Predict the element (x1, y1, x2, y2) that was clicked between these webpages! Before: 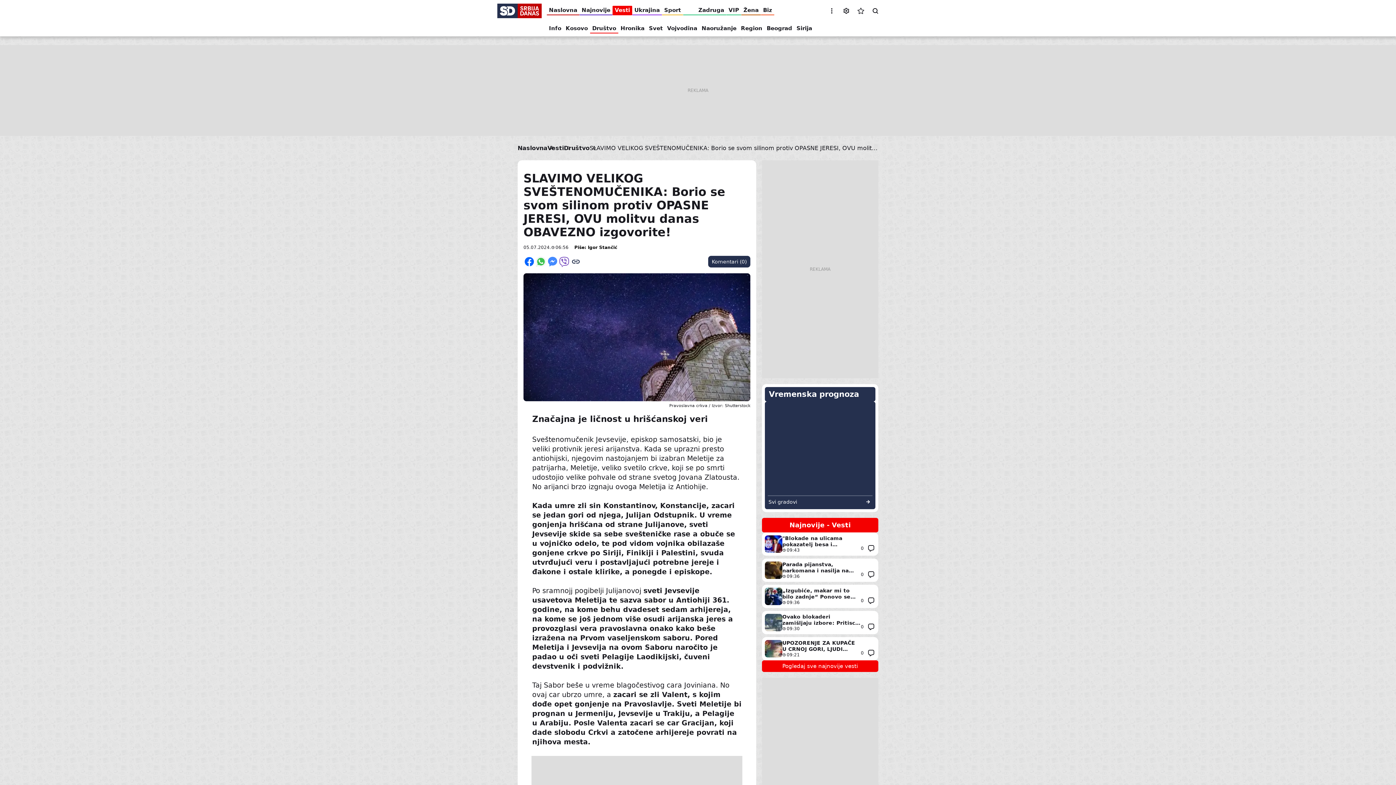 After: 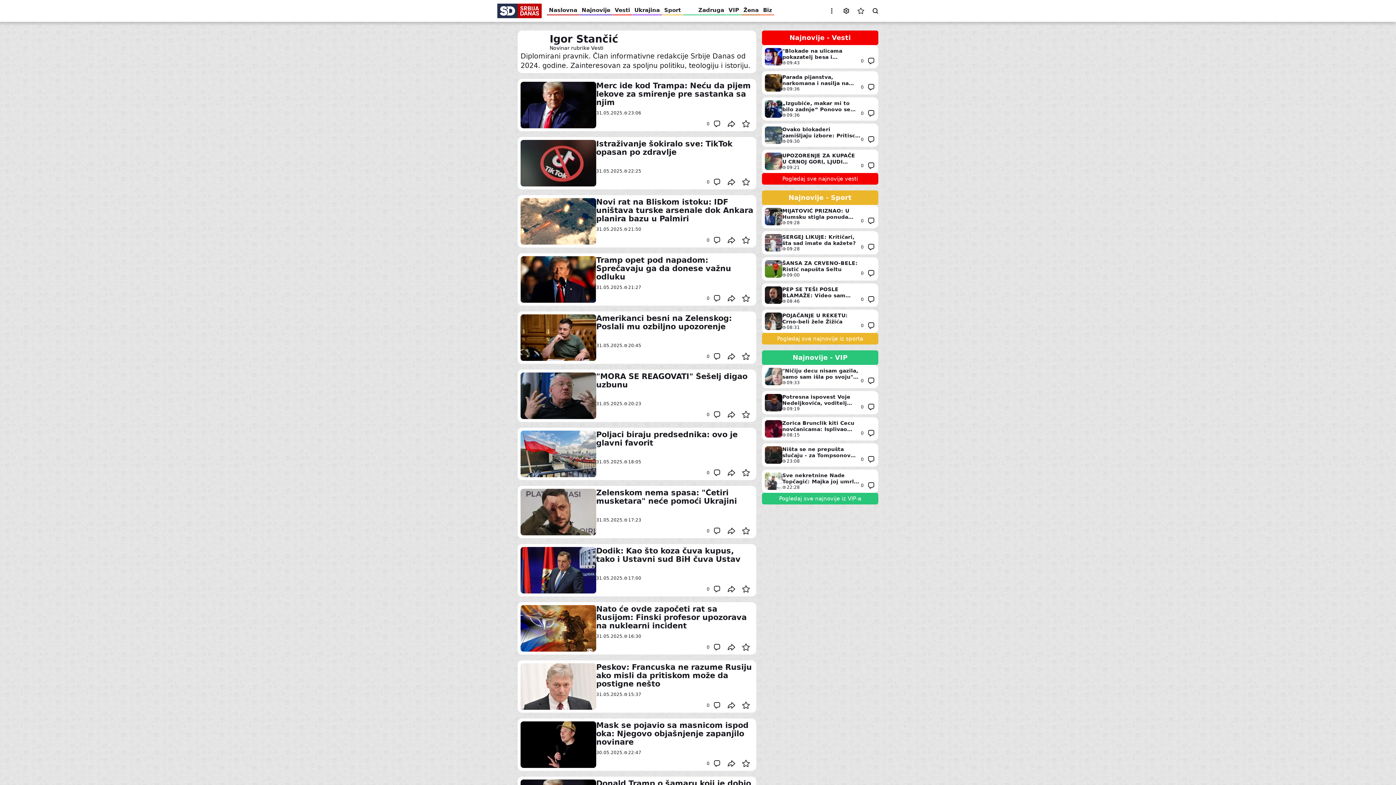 Action: label: Igor Stančić bbox: (588, 245, 617, 250)